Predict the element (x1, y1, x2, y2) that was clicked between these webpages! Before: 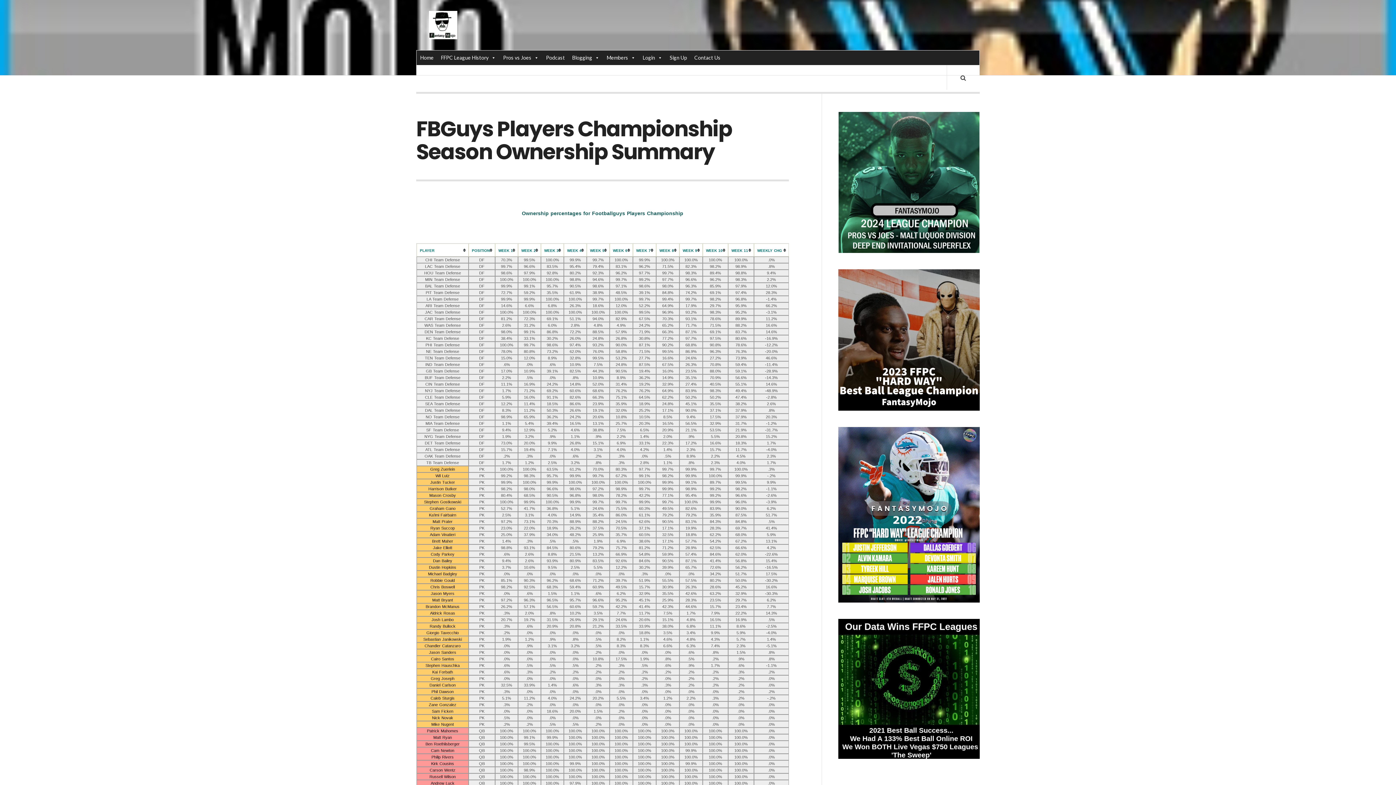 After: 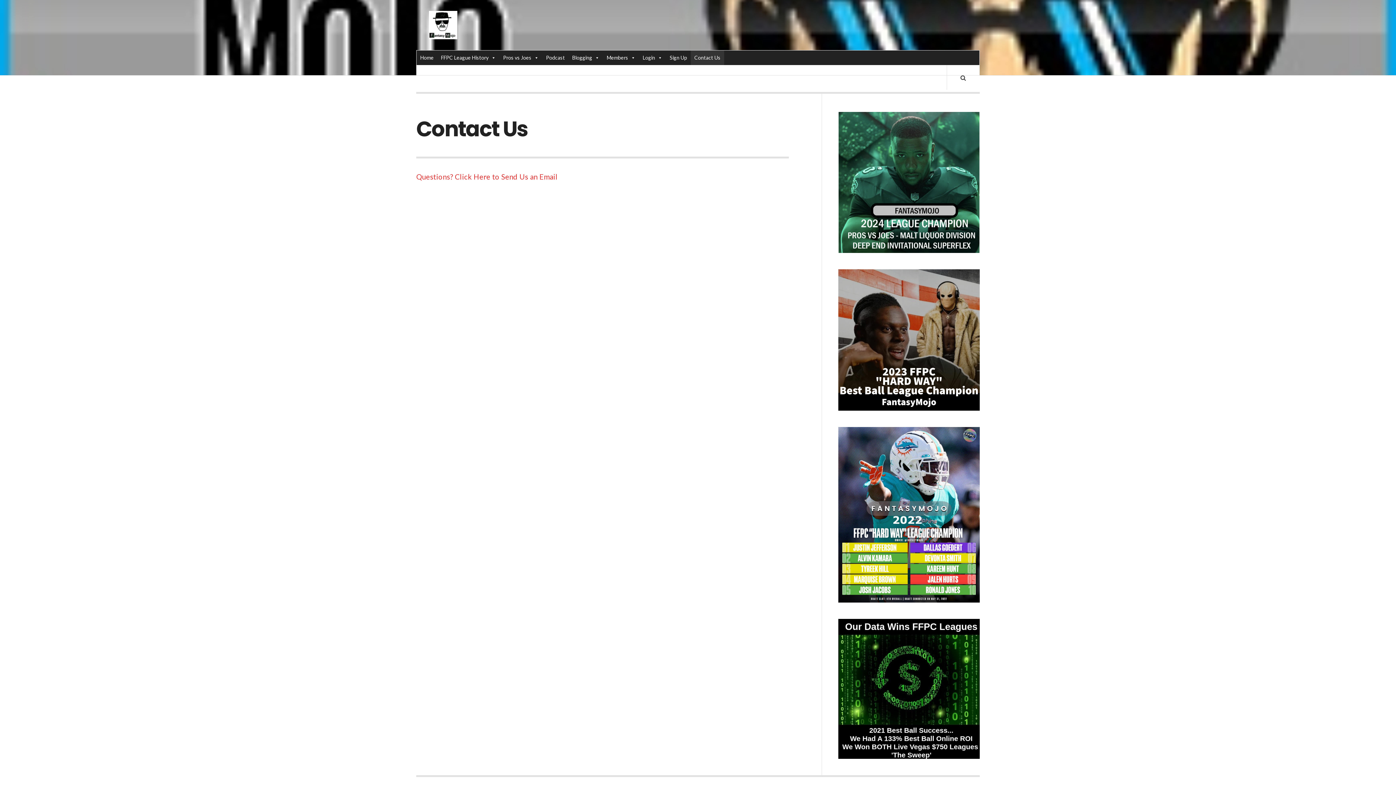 Action: bbox: (690, 50, 724, 65) label: Contact Us